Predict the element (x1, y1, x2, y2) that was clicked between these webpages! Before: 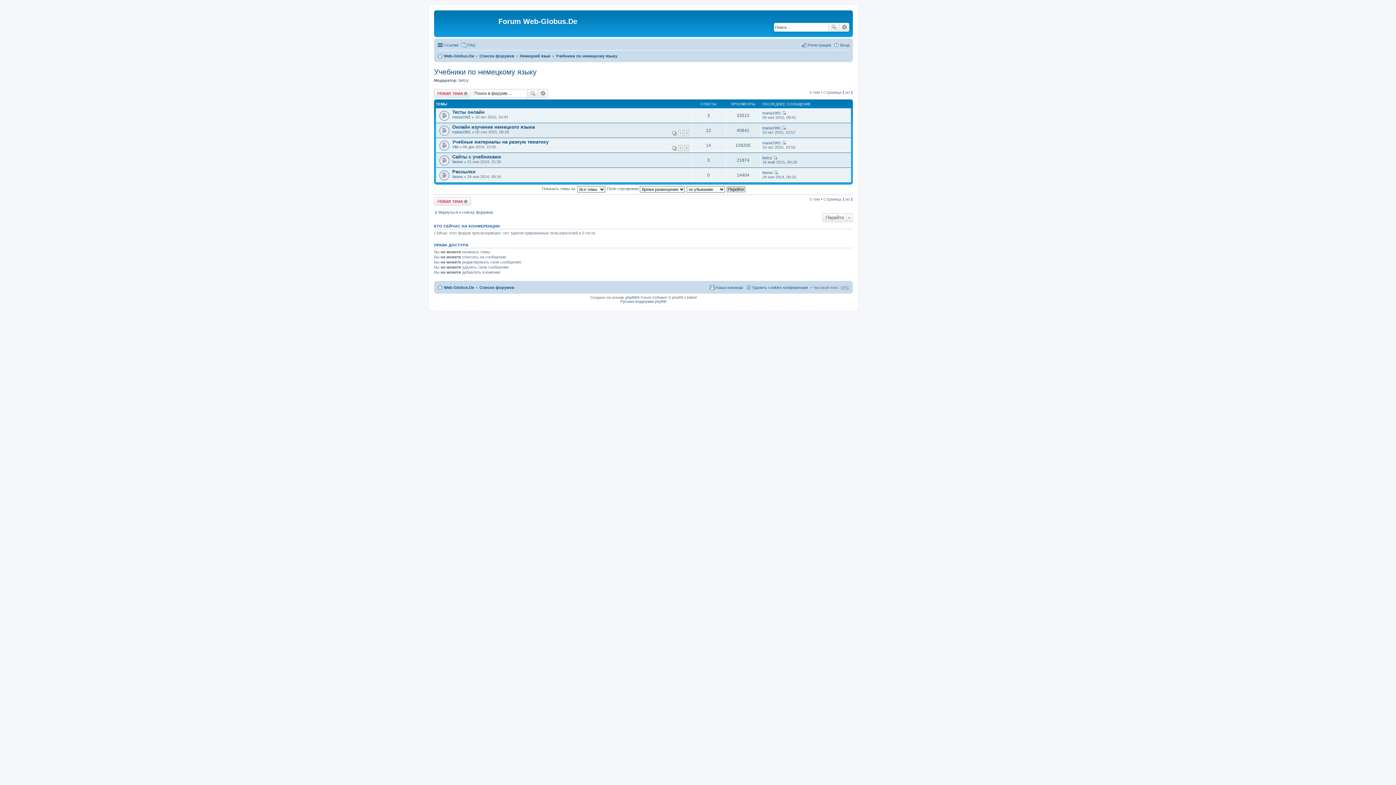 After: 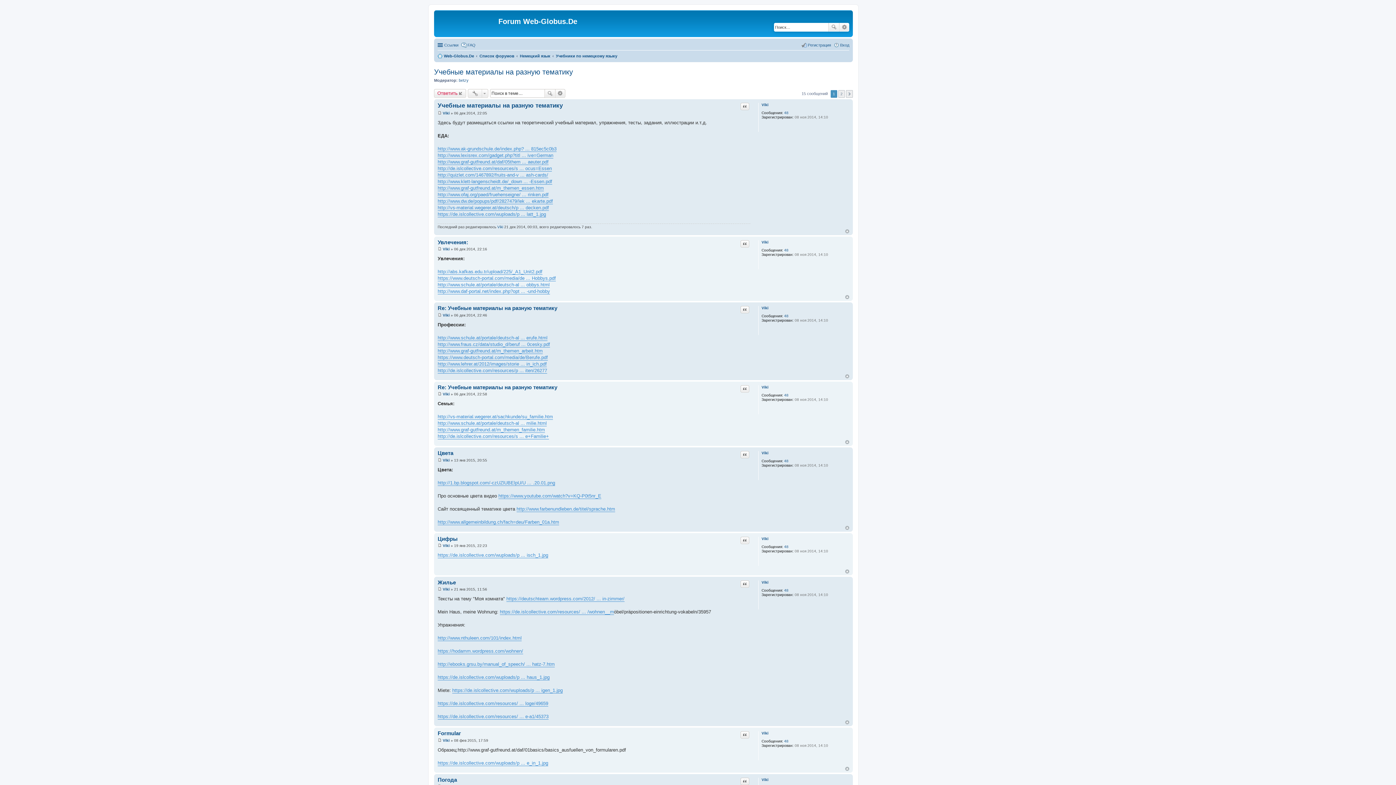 Action: bbox: (452, 139, 548, 144) label: Учебные материалы на разную тематику